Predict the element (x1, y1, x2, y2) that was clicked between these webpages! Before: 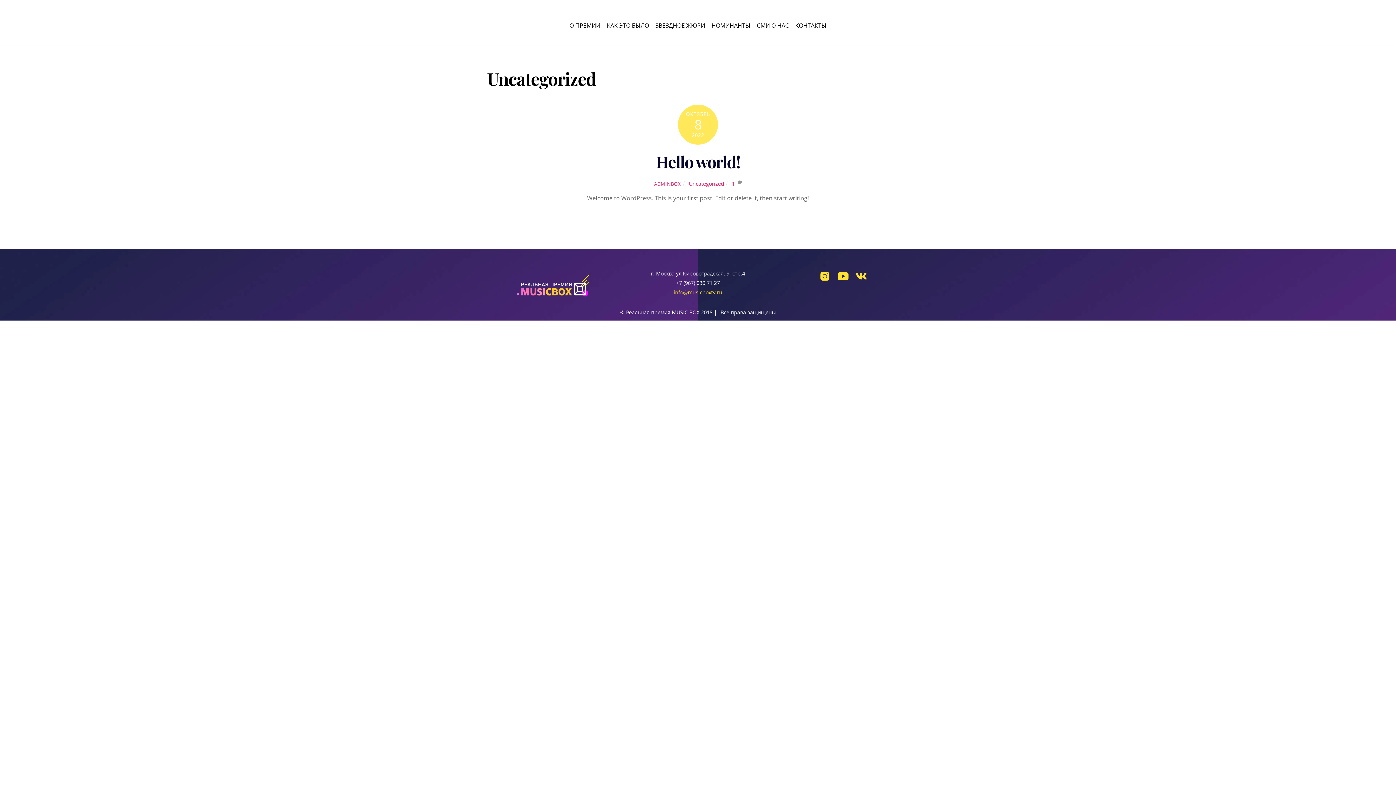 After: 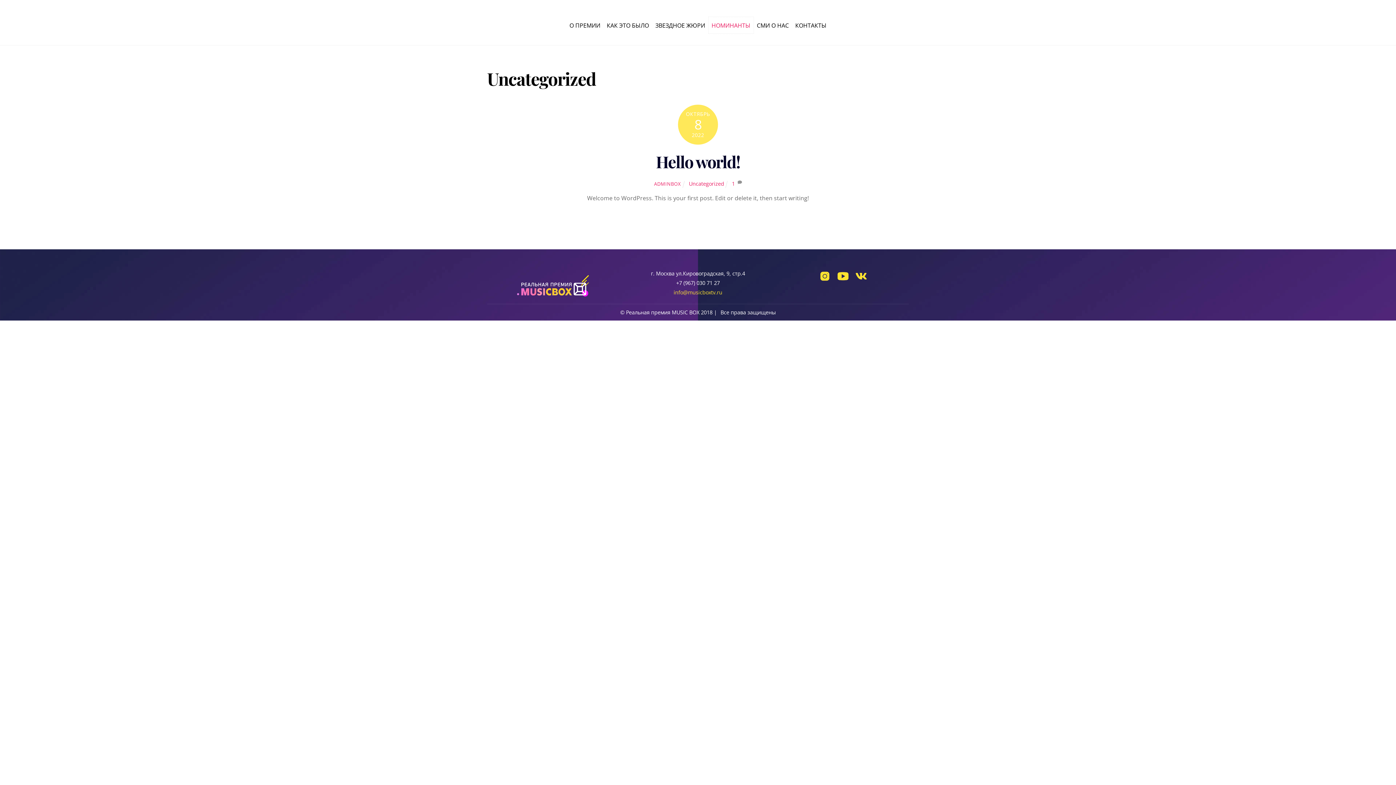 Action: label: НОМИНАНТЫ bbox: (708, 17, 753, 33)